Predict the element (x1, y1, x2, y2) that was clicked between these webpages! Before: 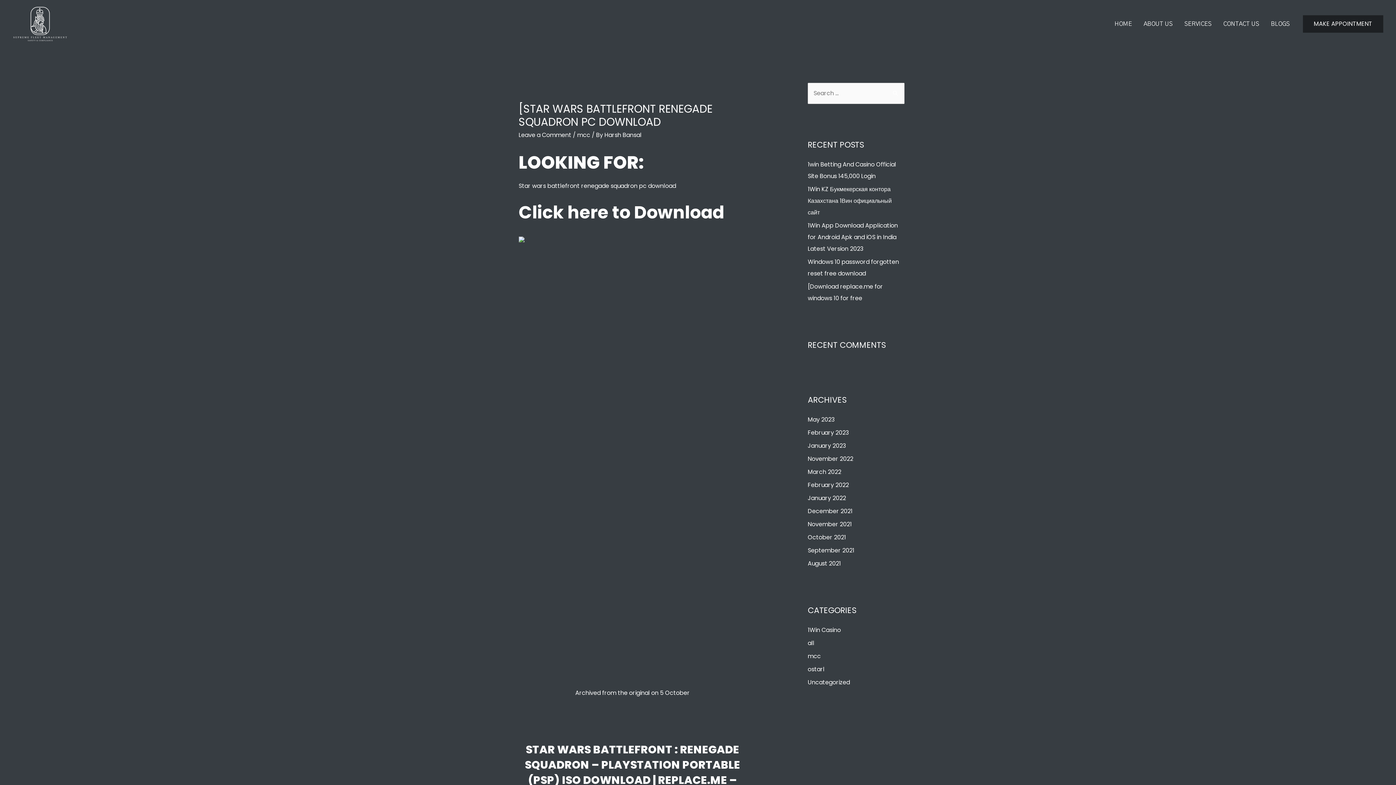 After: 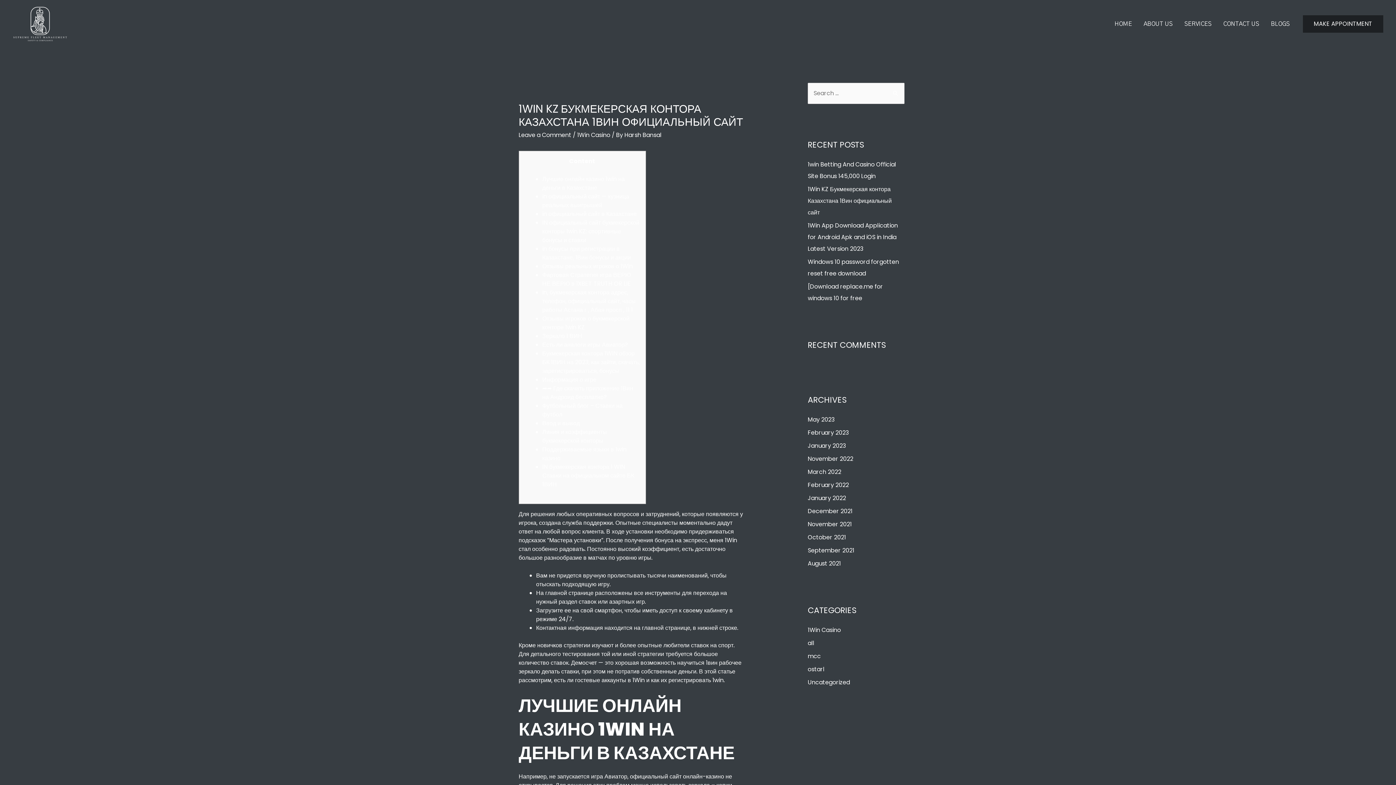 Action: bbox: (808, 185, 892, 216) label: 1Win KZ Букмекерская контора Казахстана 1Вин официальный сайт